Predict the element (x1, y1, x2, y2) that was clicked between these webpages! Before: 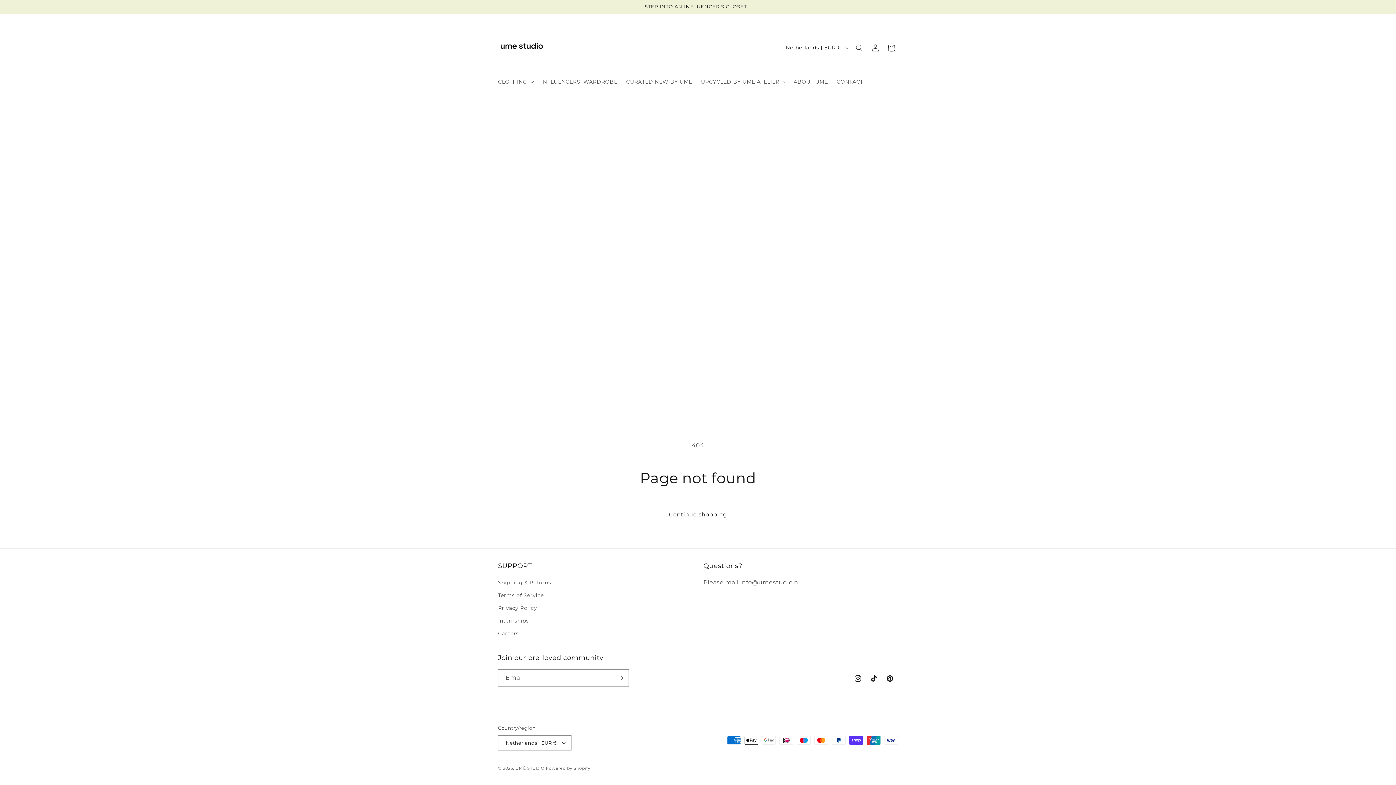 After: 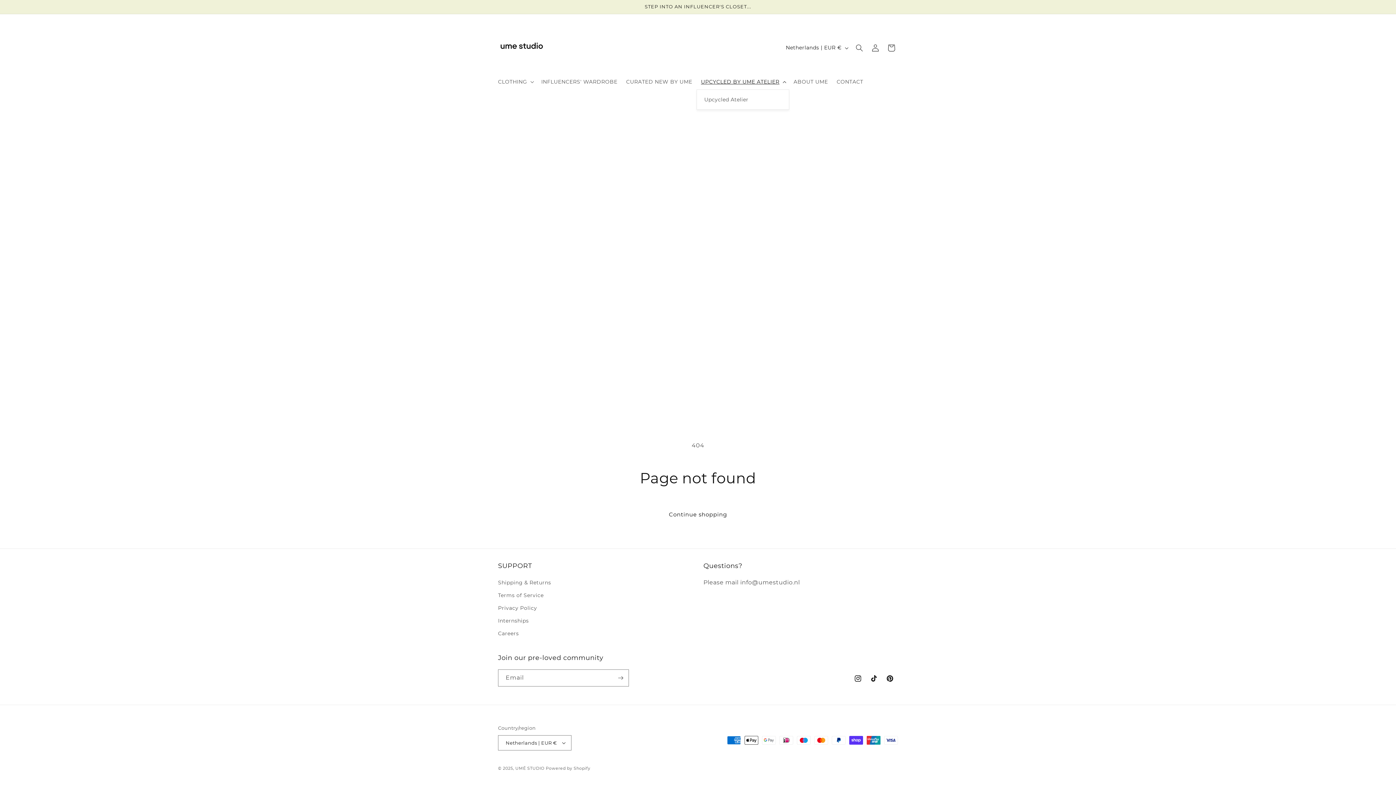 Action: label: UPCYCLED BY UME ATELIER bbox: (696, 74, 789, 89)